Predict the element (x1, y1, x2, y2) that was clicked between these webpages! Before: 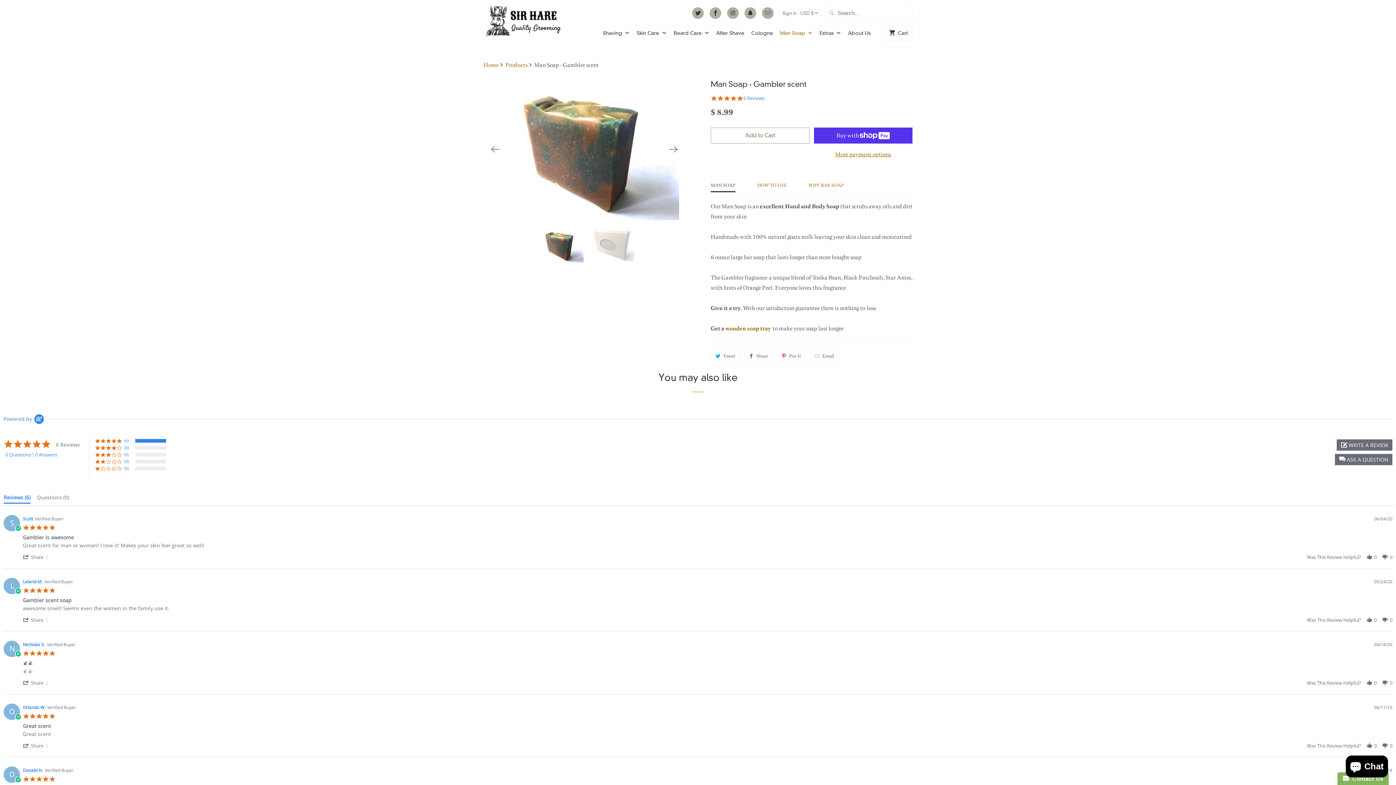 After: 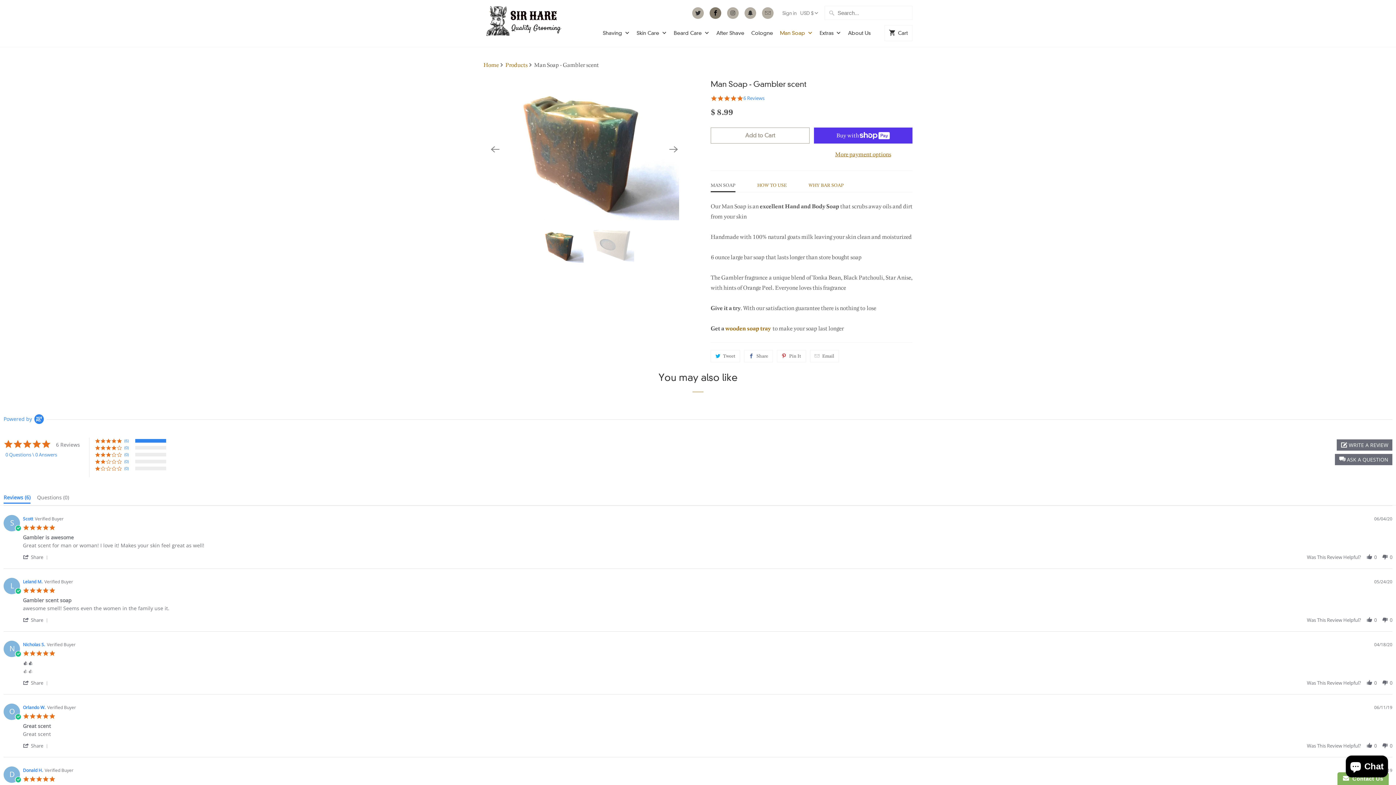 Action: bbox: (709, 7, 721, 18)